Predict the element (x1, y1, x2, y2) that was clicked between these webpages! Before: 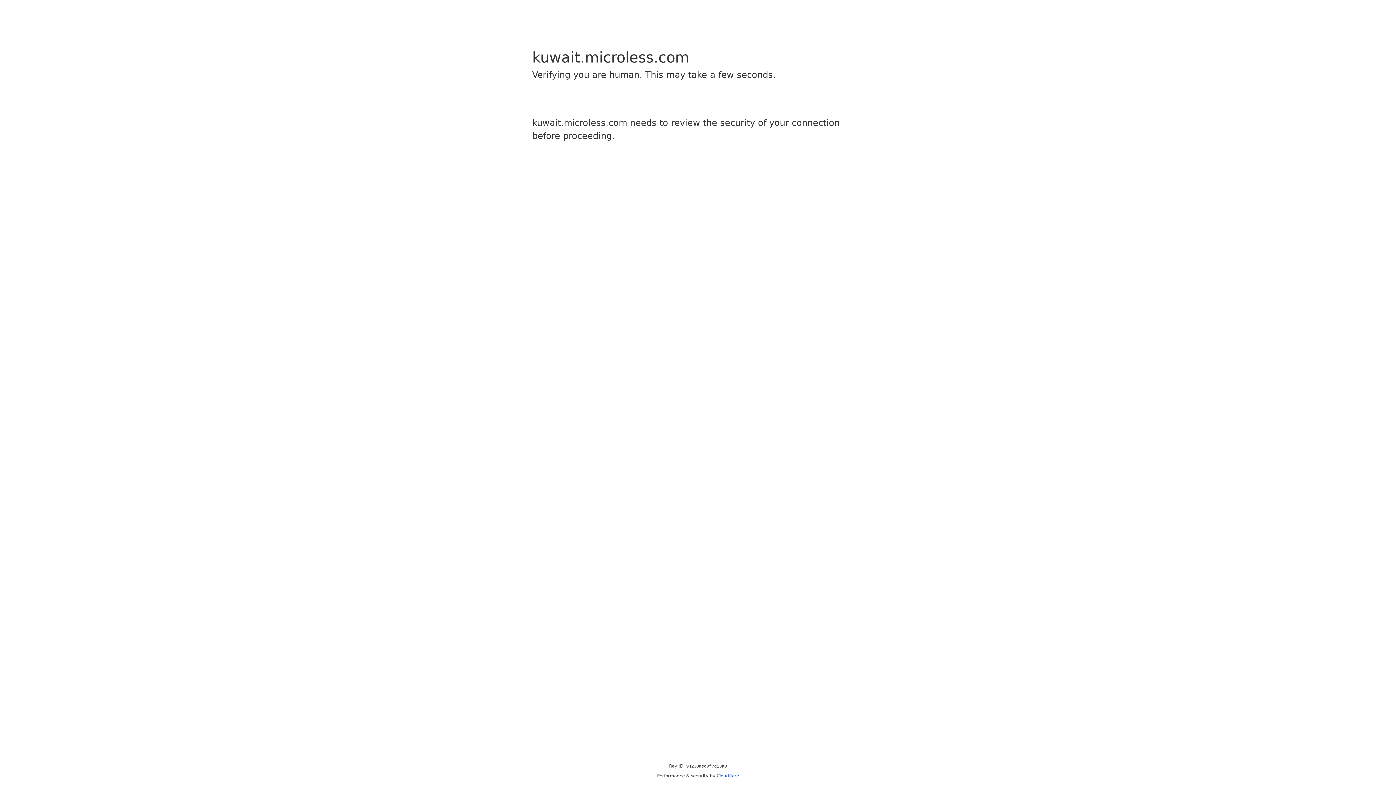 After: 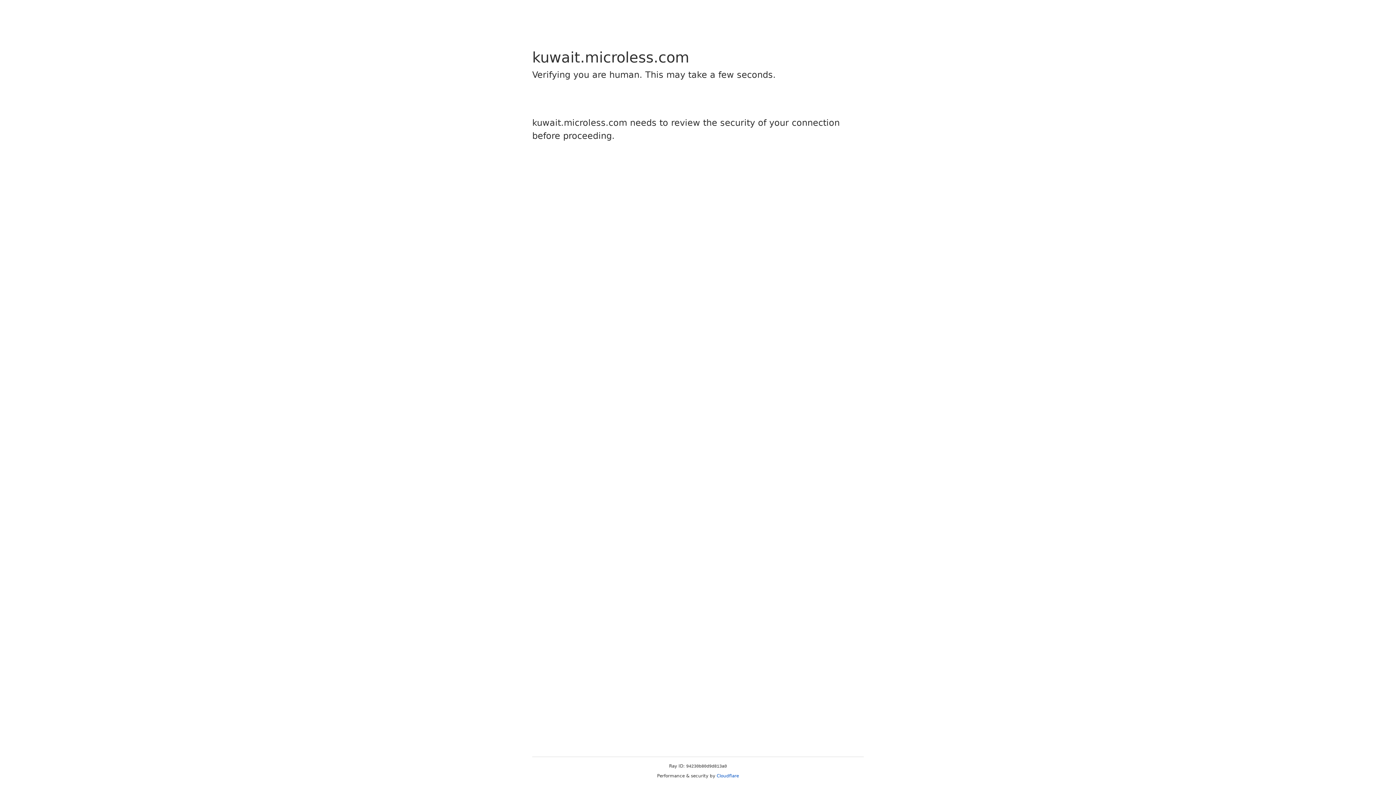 Action: label: Cloudflare bbox: (716, 773, 739, 778)